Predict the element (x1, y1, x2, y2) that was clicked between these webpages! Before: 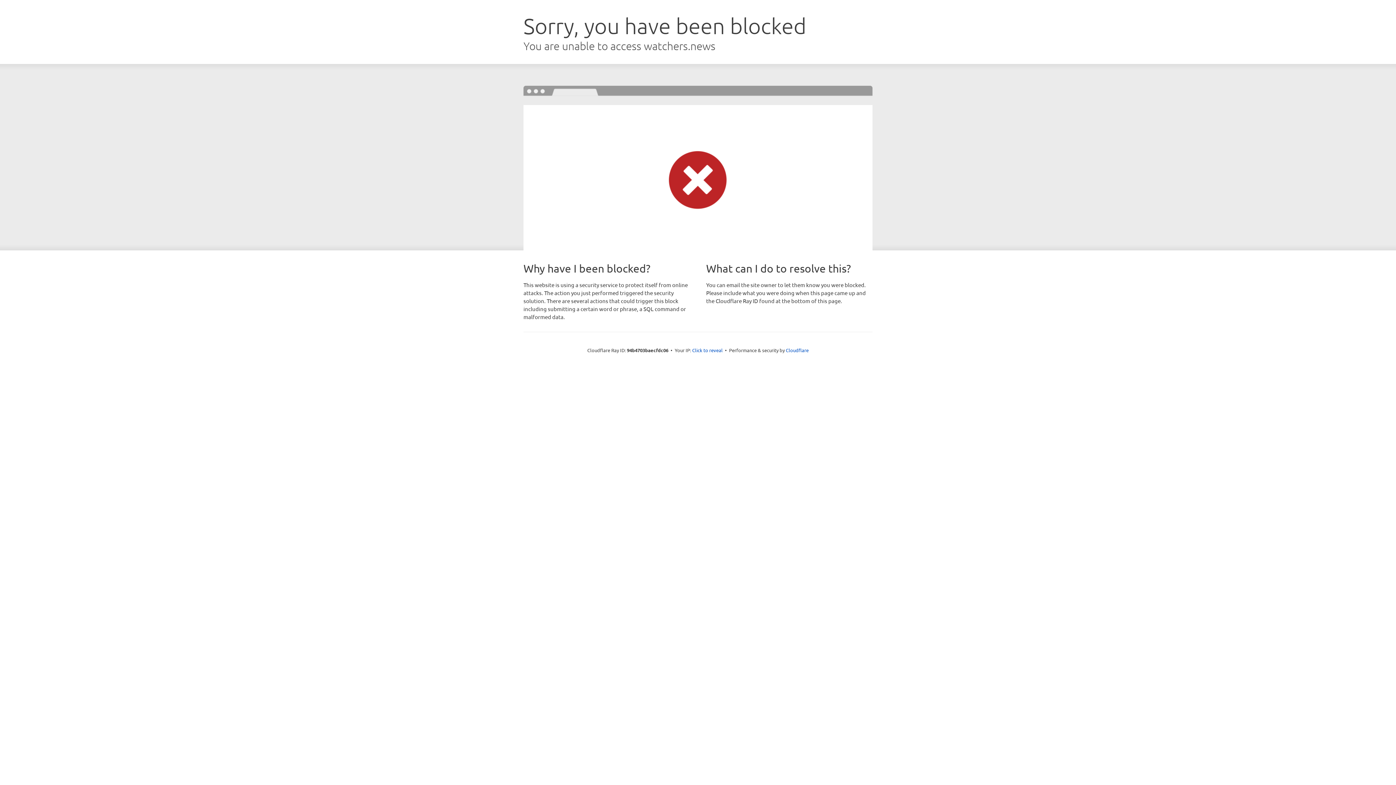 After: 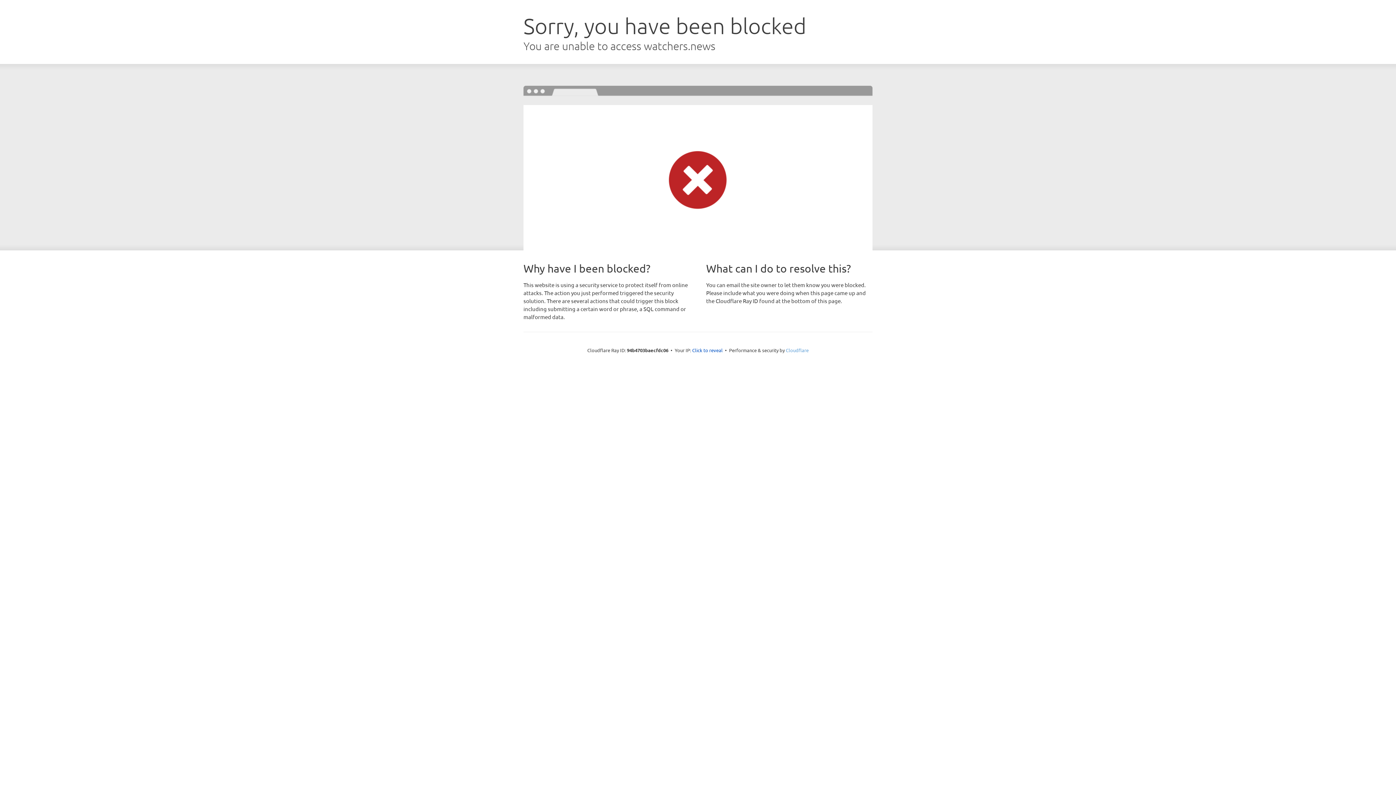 Action: bbox: (786, 347, 808, 353) label: Cloudflare